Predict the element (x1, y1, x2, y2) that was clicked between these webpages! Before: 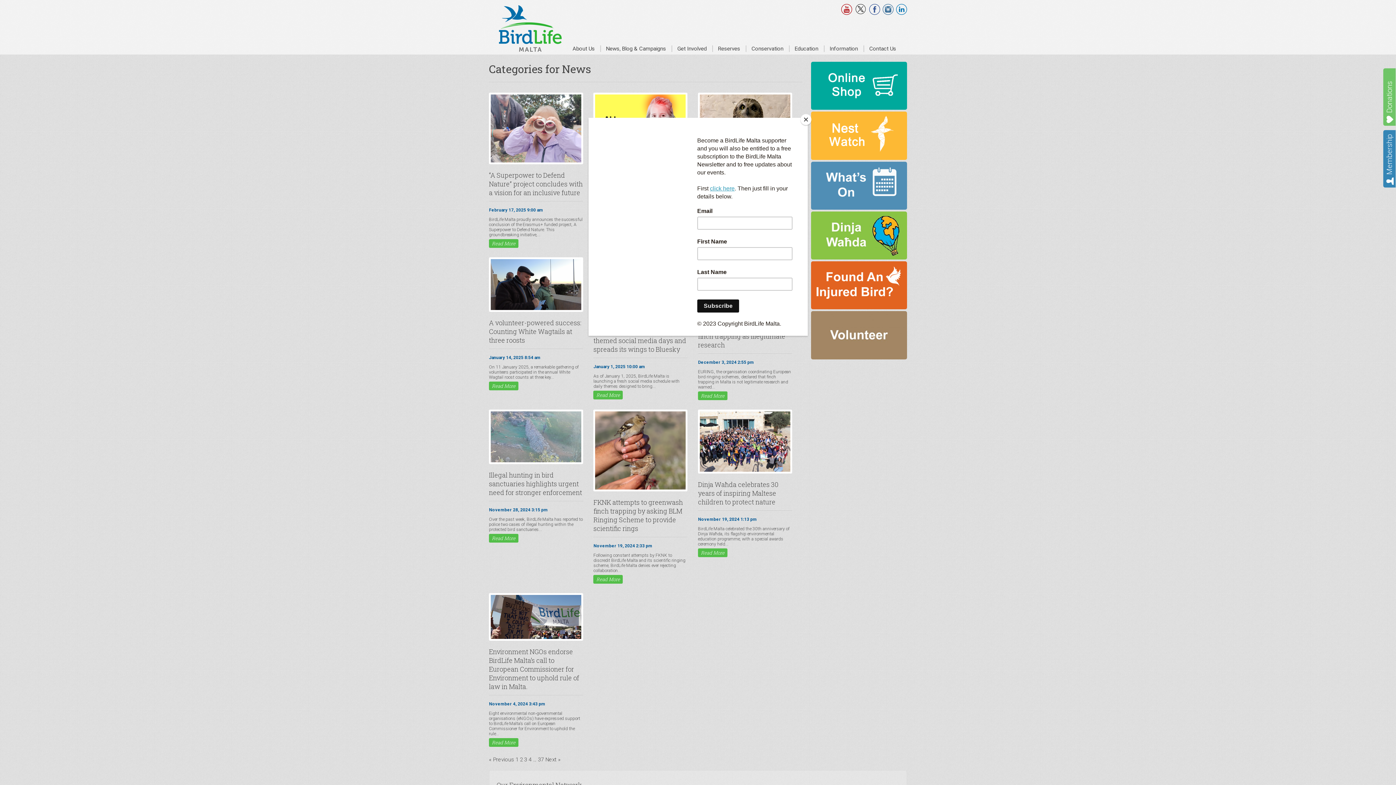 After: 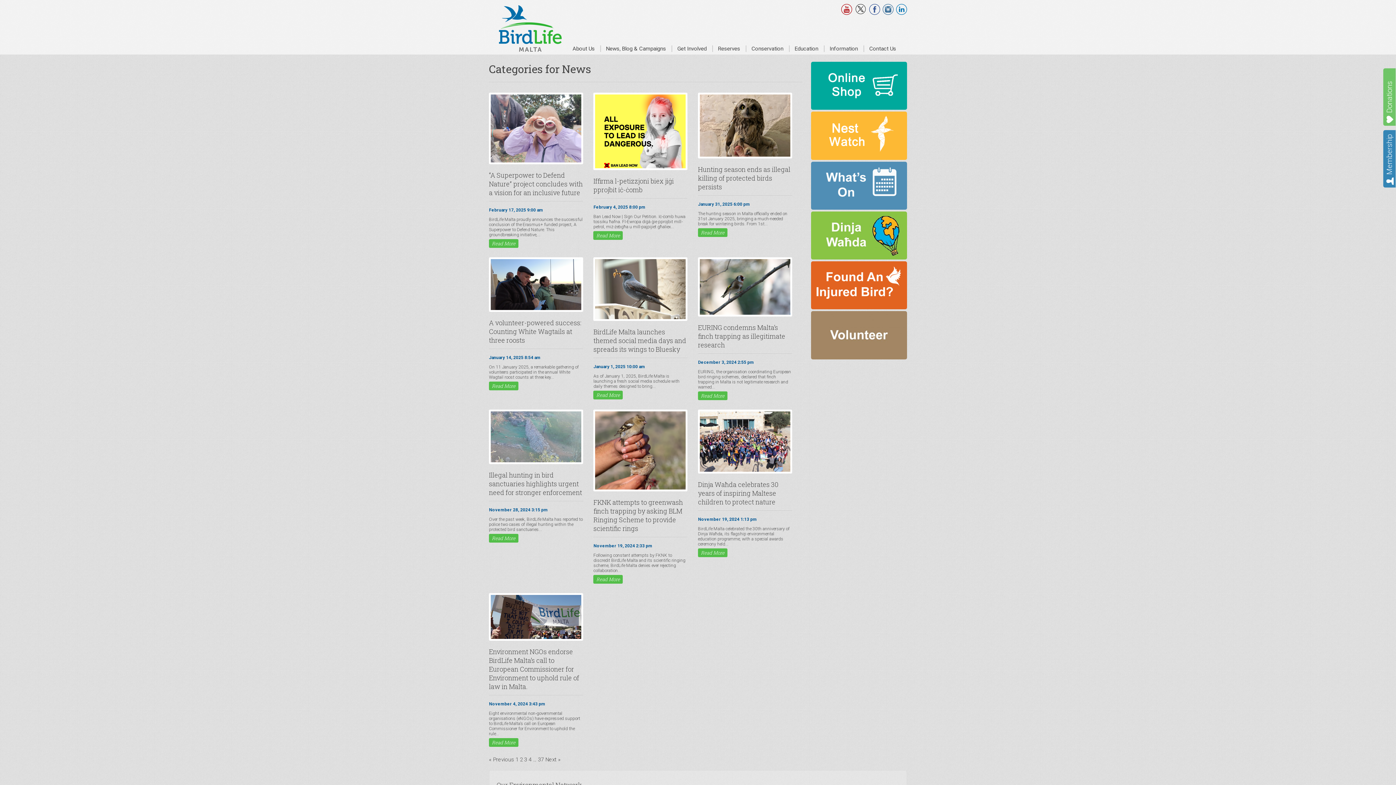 Action: bbox: (800, 114, 811, 125) label: Close